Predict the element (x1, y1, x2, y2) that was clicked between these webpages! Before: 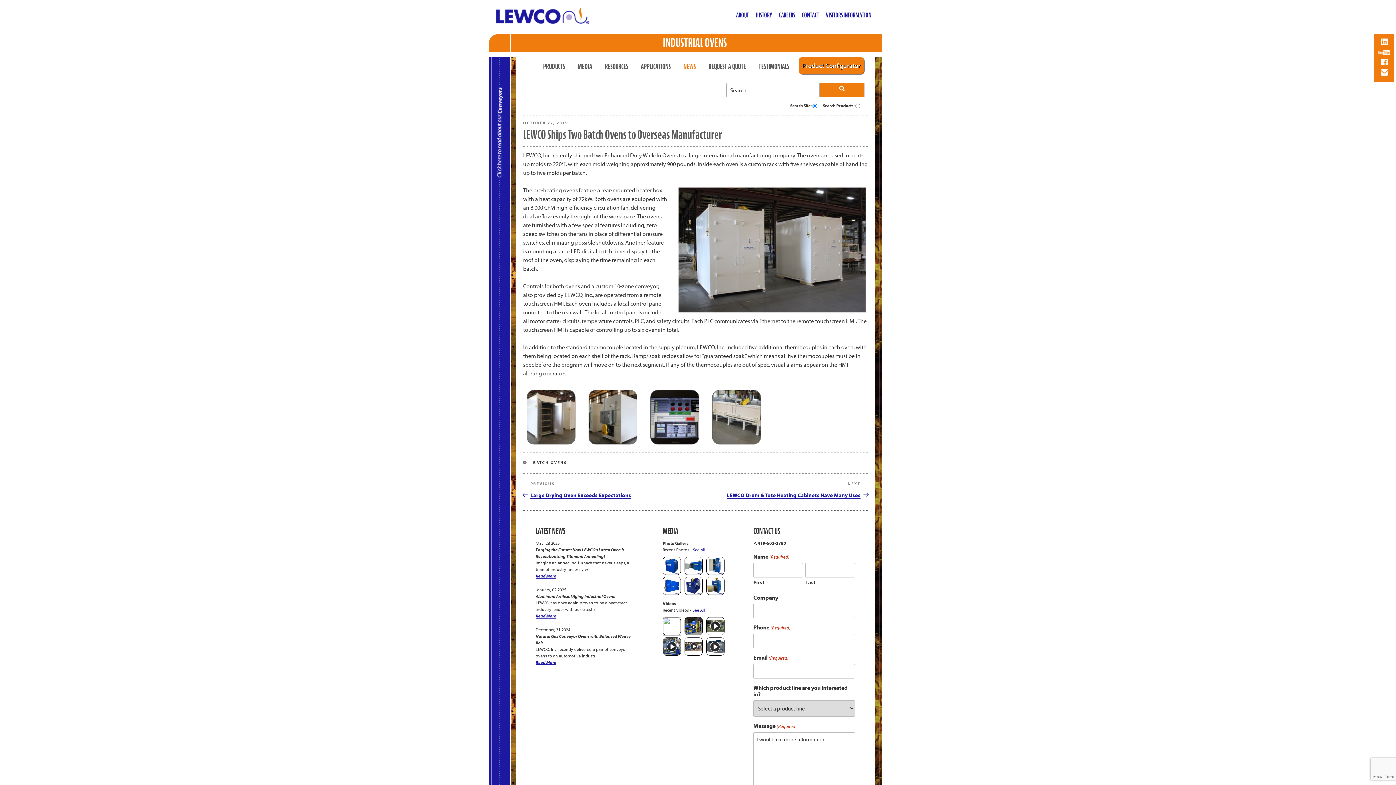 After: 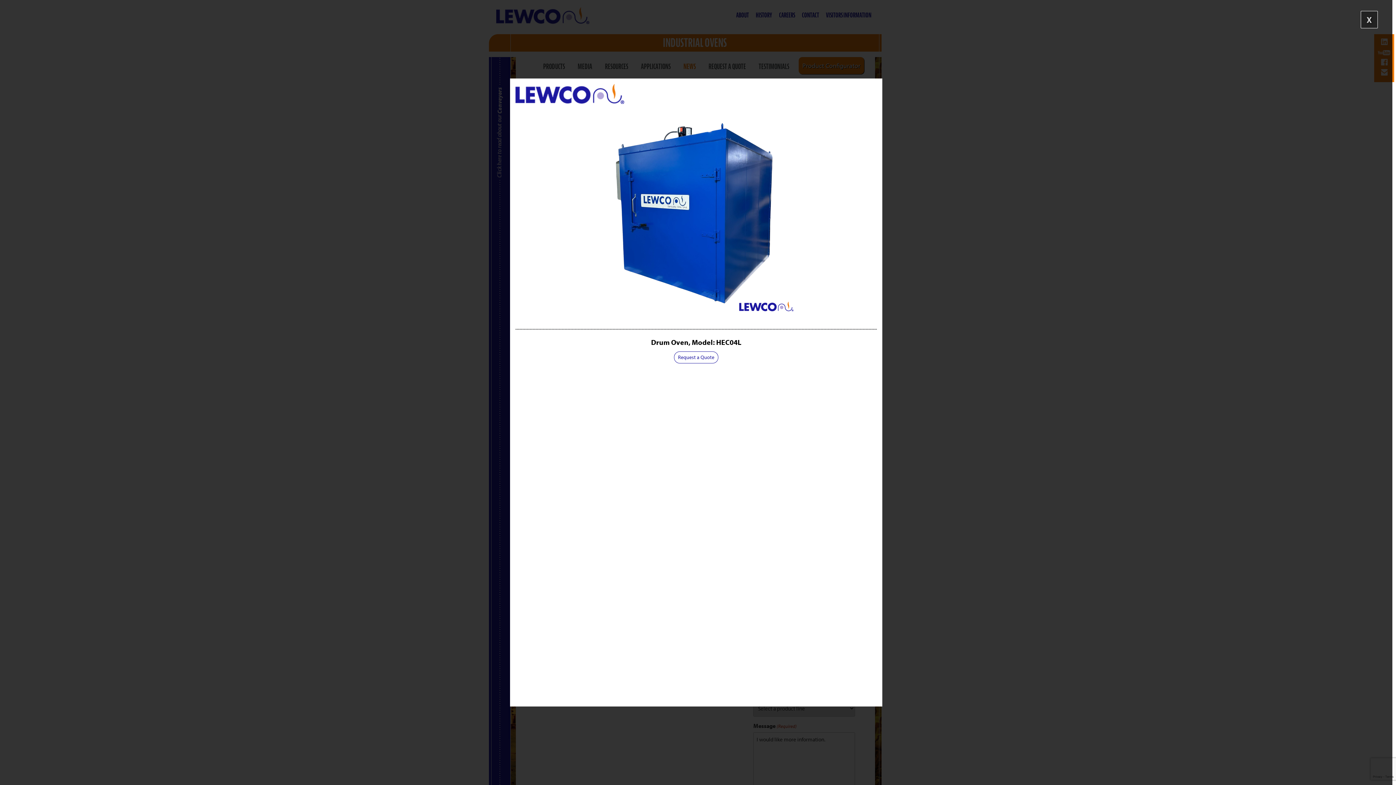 Action: bbox: (662, 570, 681, 576)